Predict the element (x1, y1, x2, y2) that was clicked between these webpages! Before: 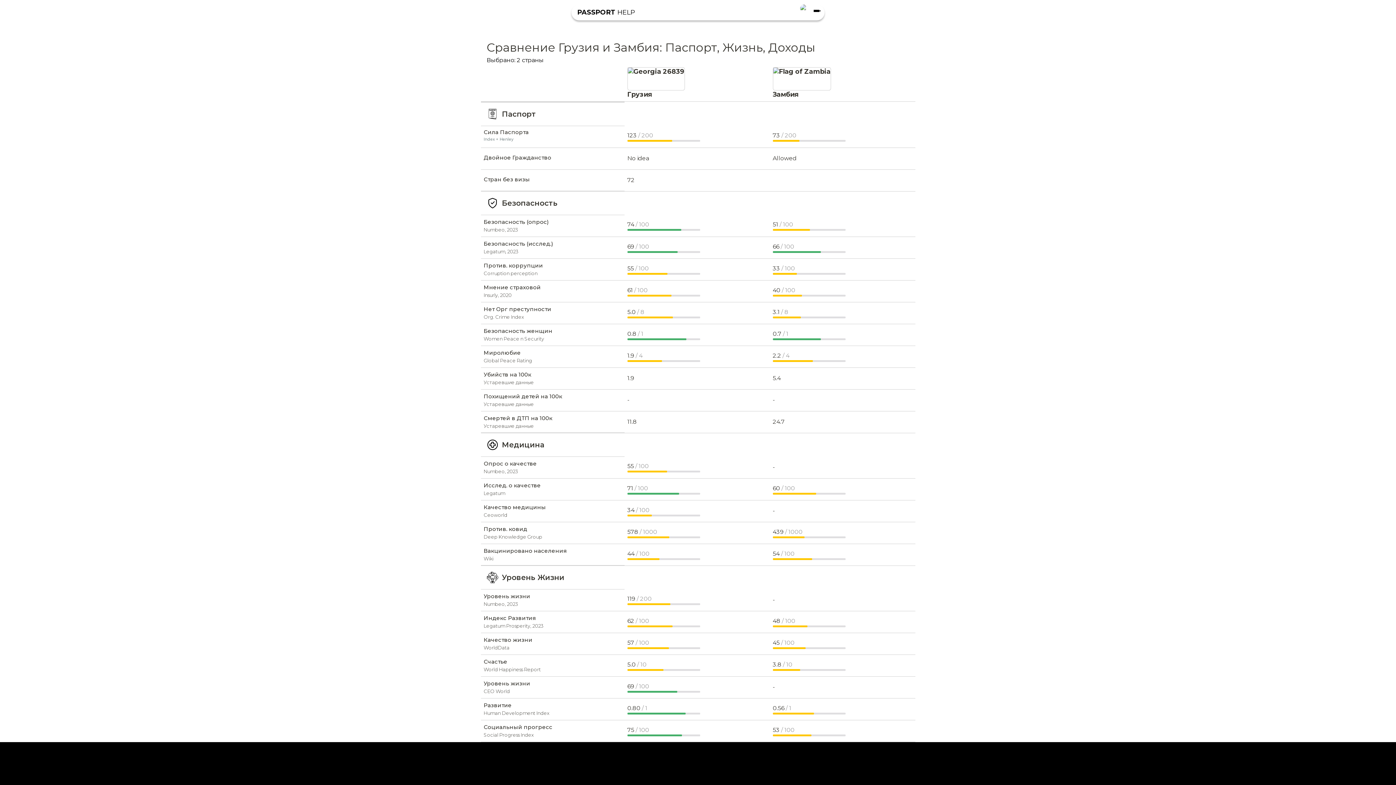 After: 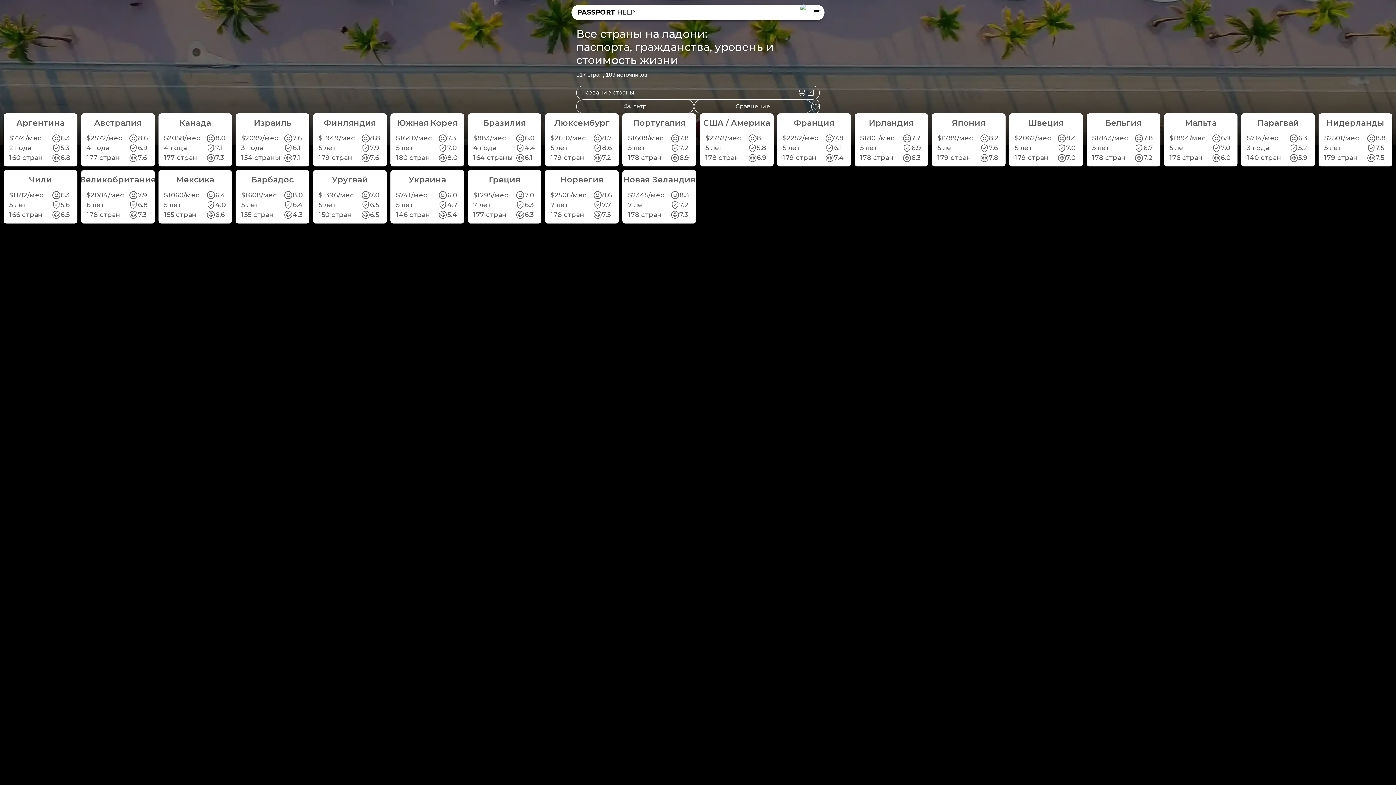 Action: label: PASSPORT HELP bbox: (577, 7, 635, 17)